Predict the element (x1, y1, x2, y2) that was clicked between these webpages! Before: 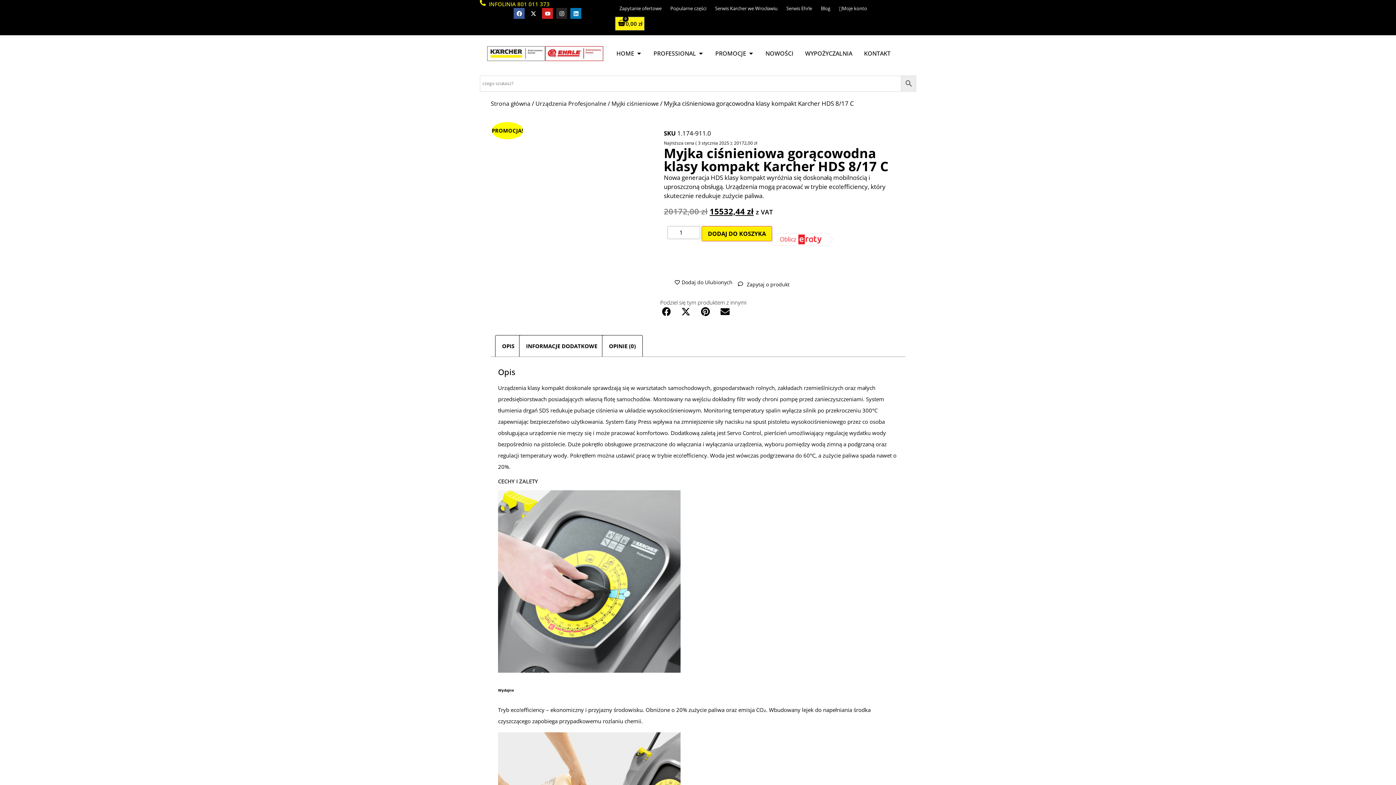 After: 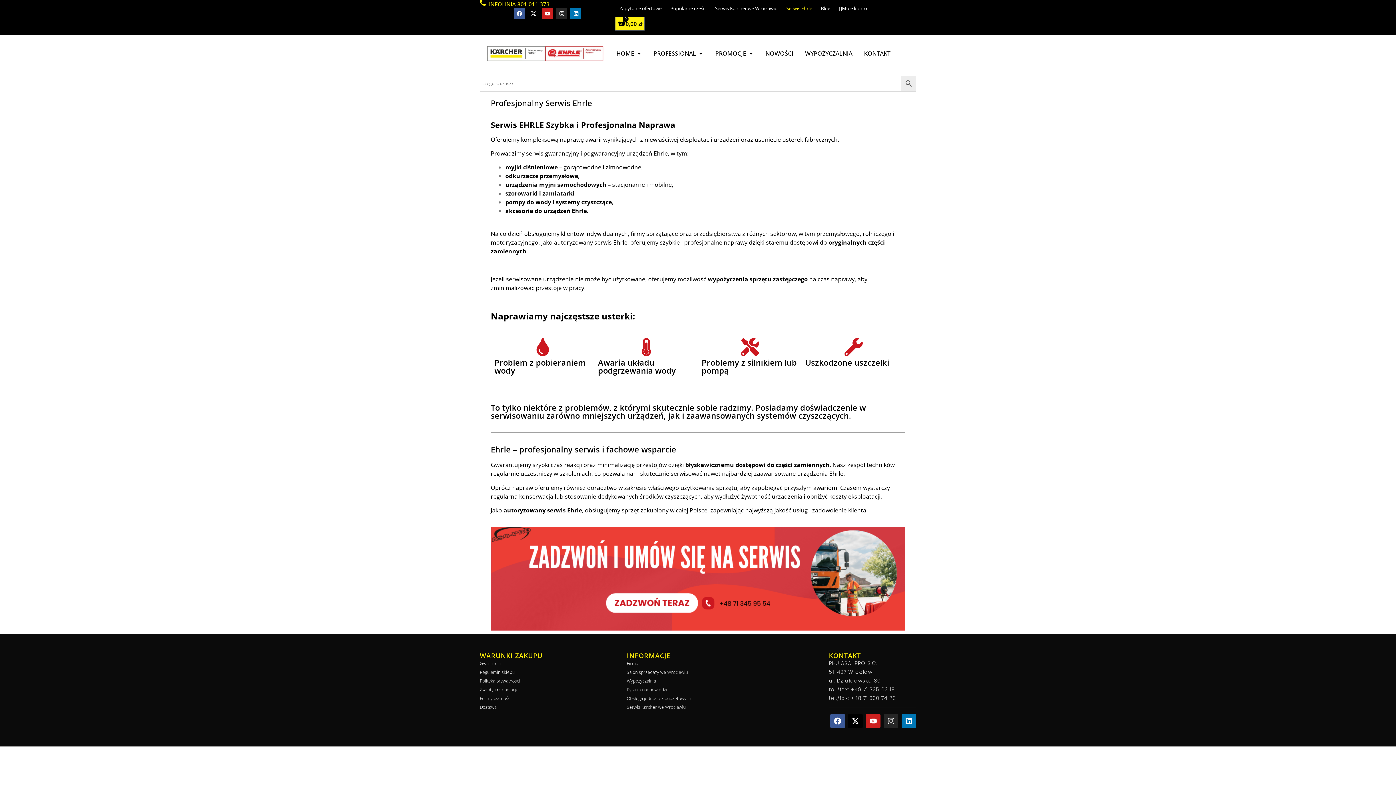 Action: bbox: (782, 0, 816, 16) label: Serwis Ehrle